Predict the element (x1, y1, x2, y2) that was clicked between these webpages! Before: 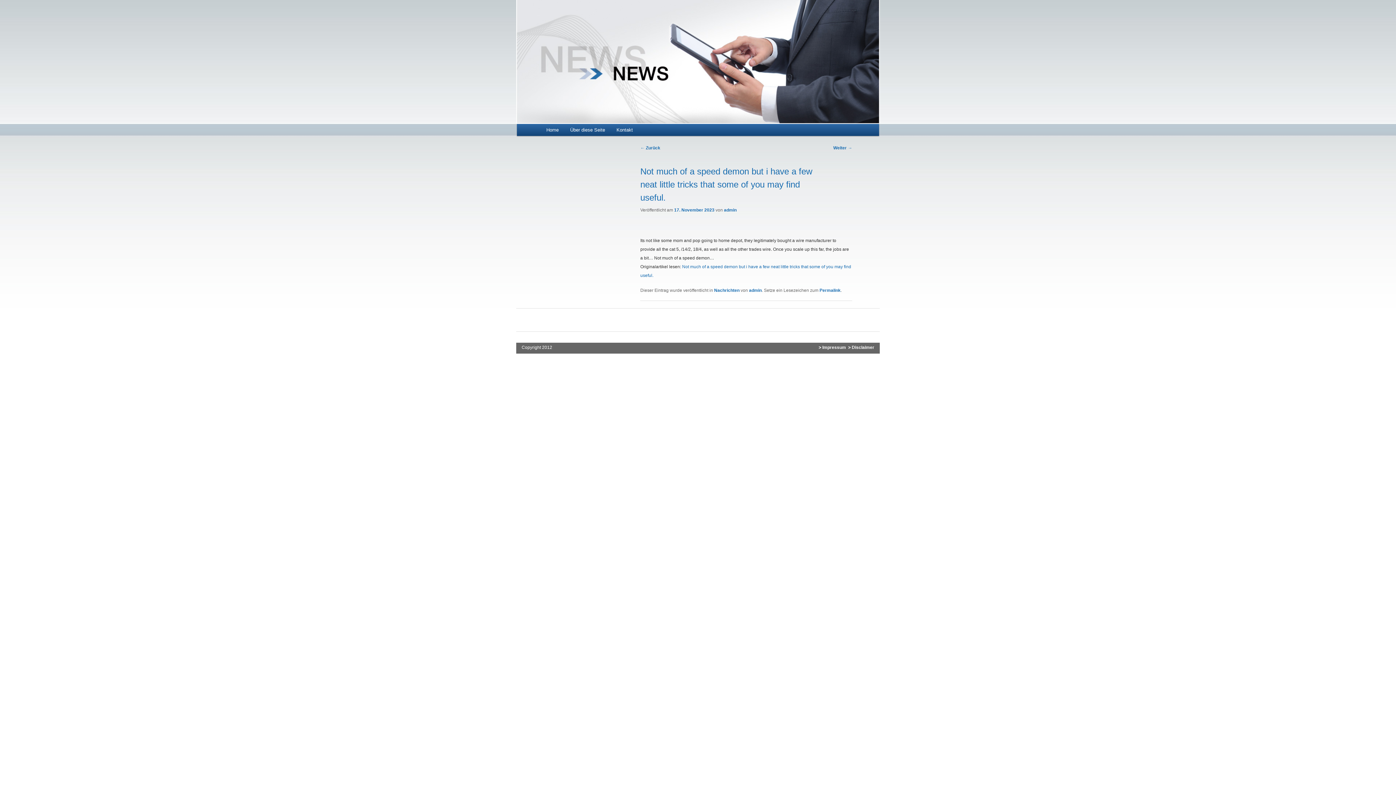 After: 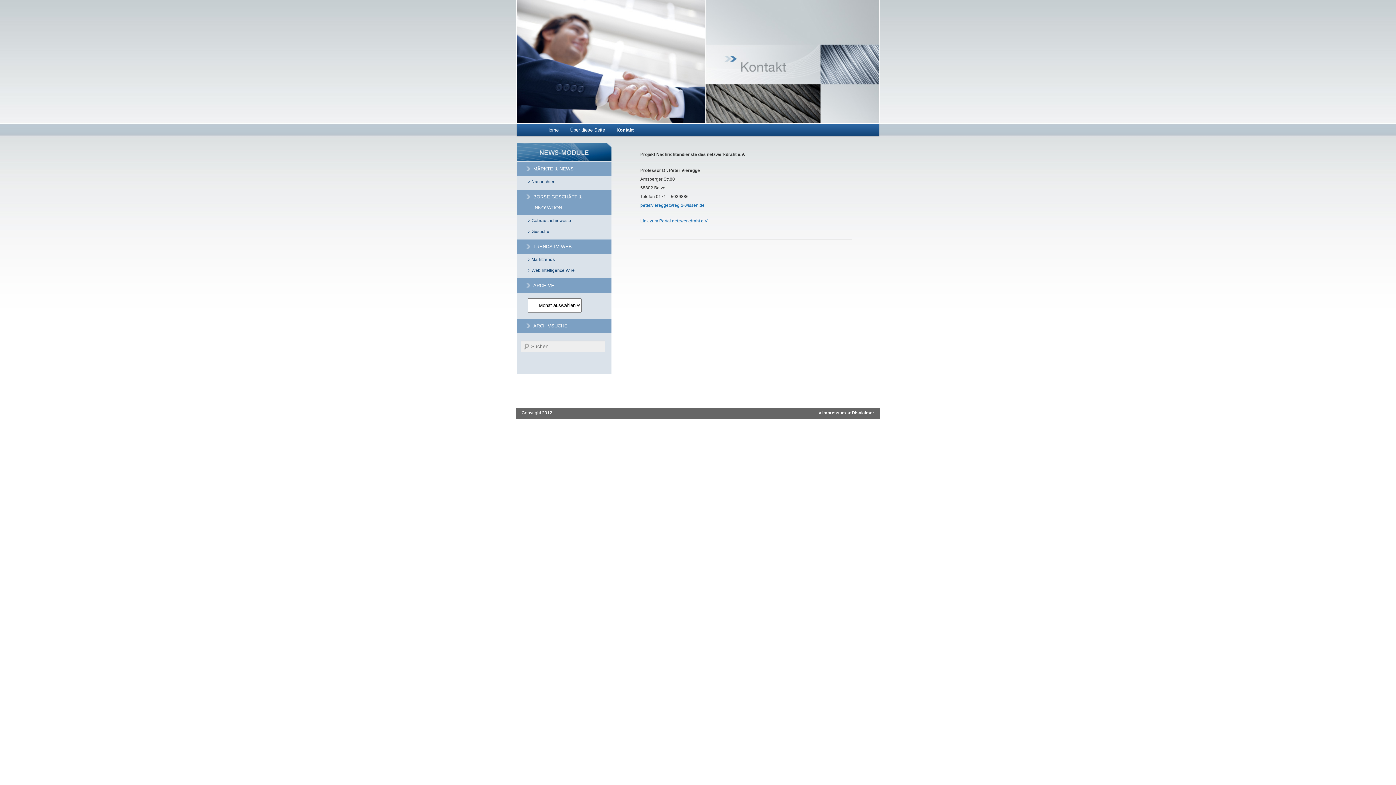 Action: bbox: (610, 124, 638, 136) label: Kontakt